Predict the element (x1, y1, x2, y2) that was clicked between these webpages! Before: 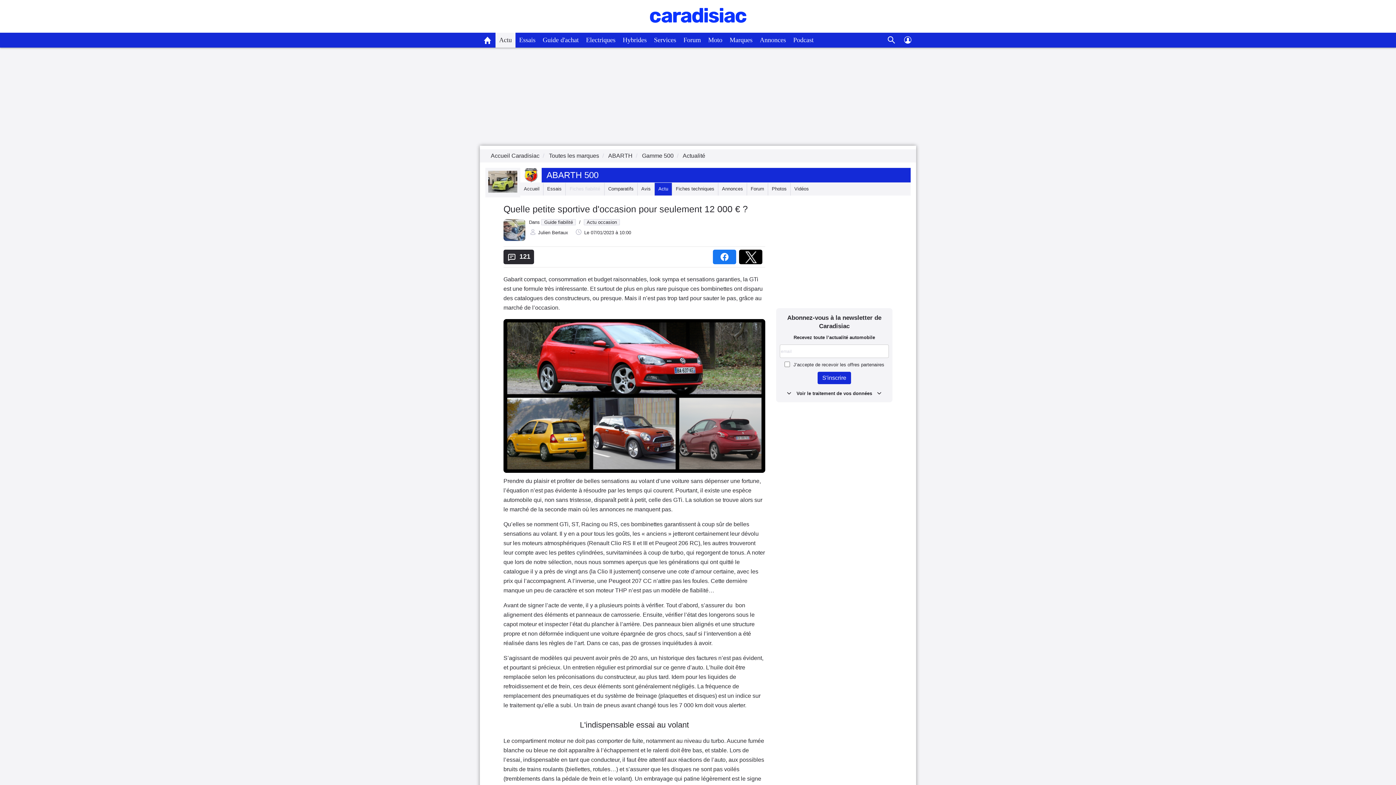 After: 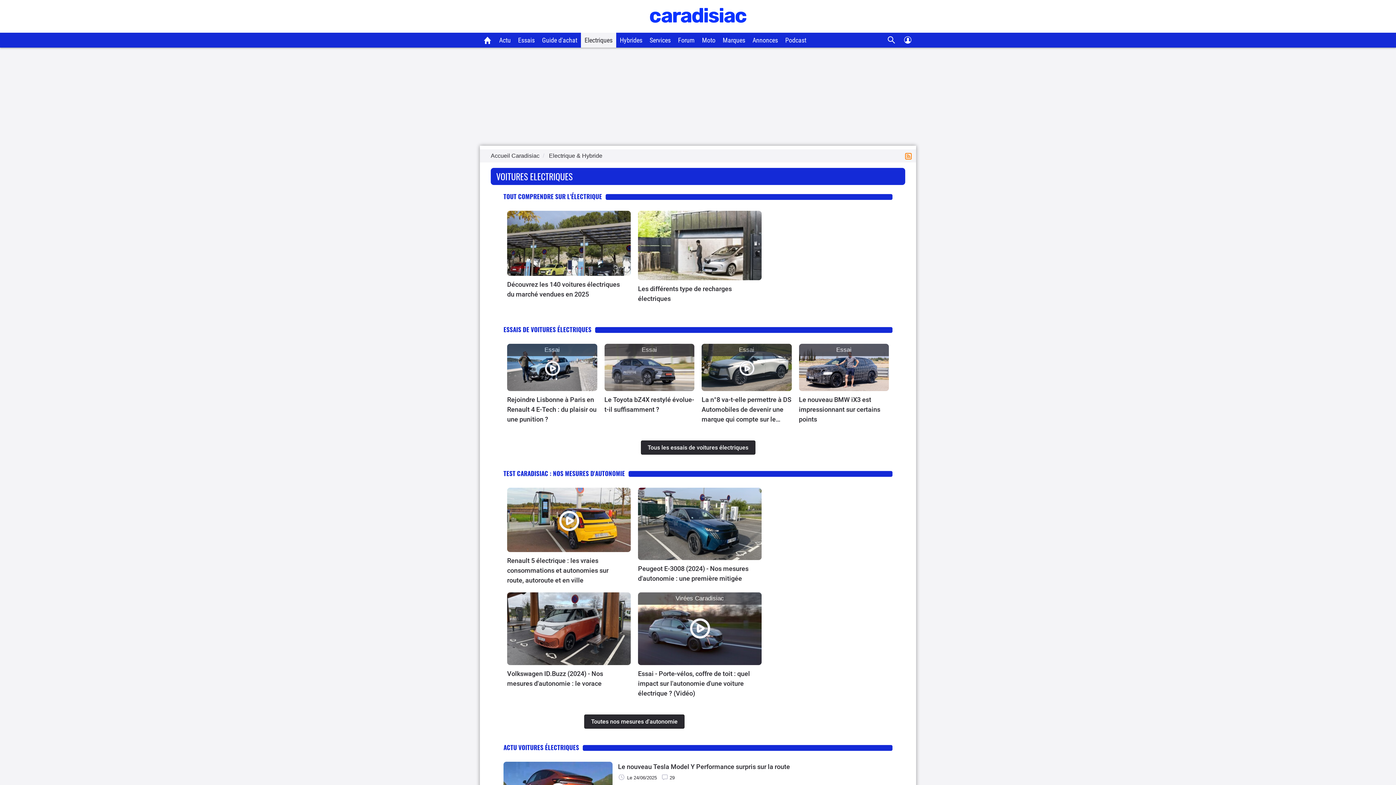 Action: label: Electriques bbox: (586, 36, 615, 43)